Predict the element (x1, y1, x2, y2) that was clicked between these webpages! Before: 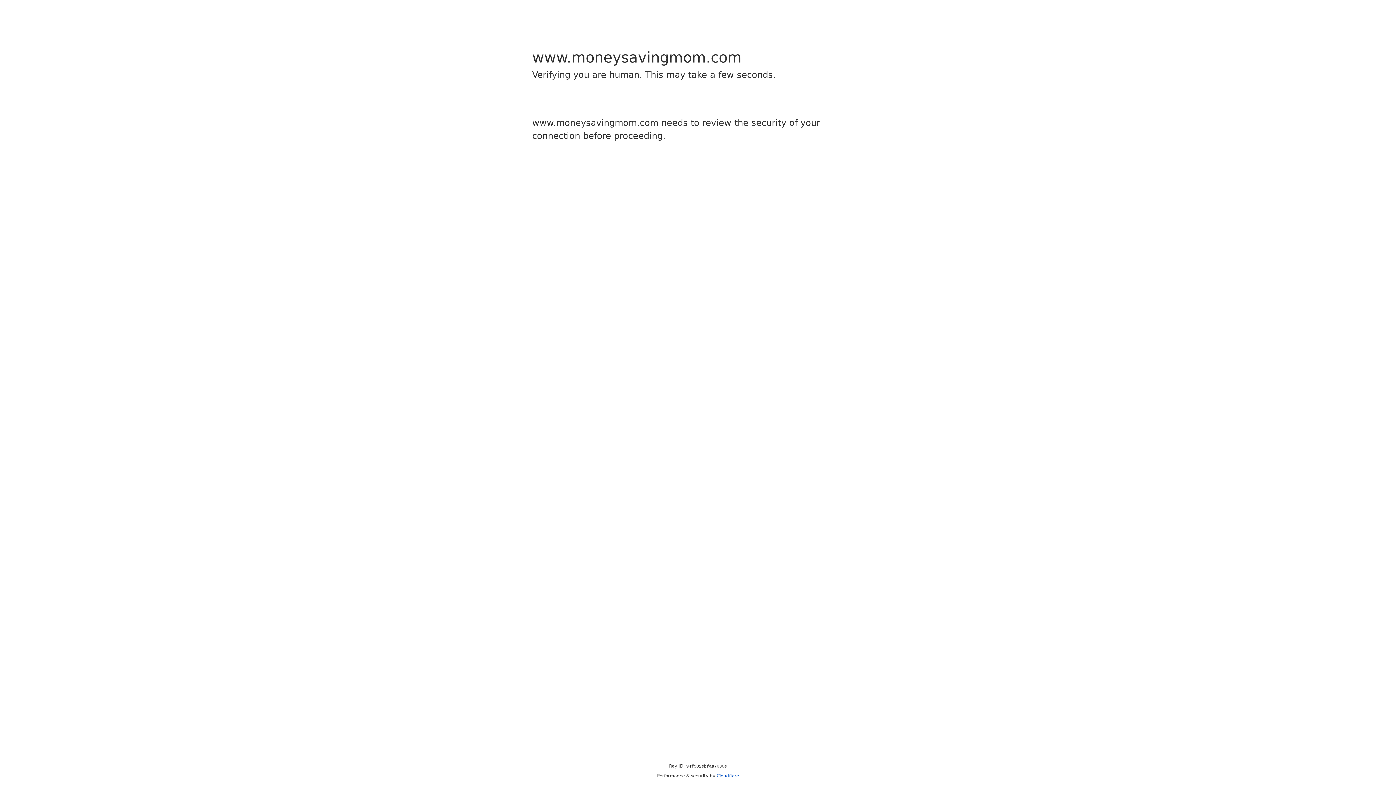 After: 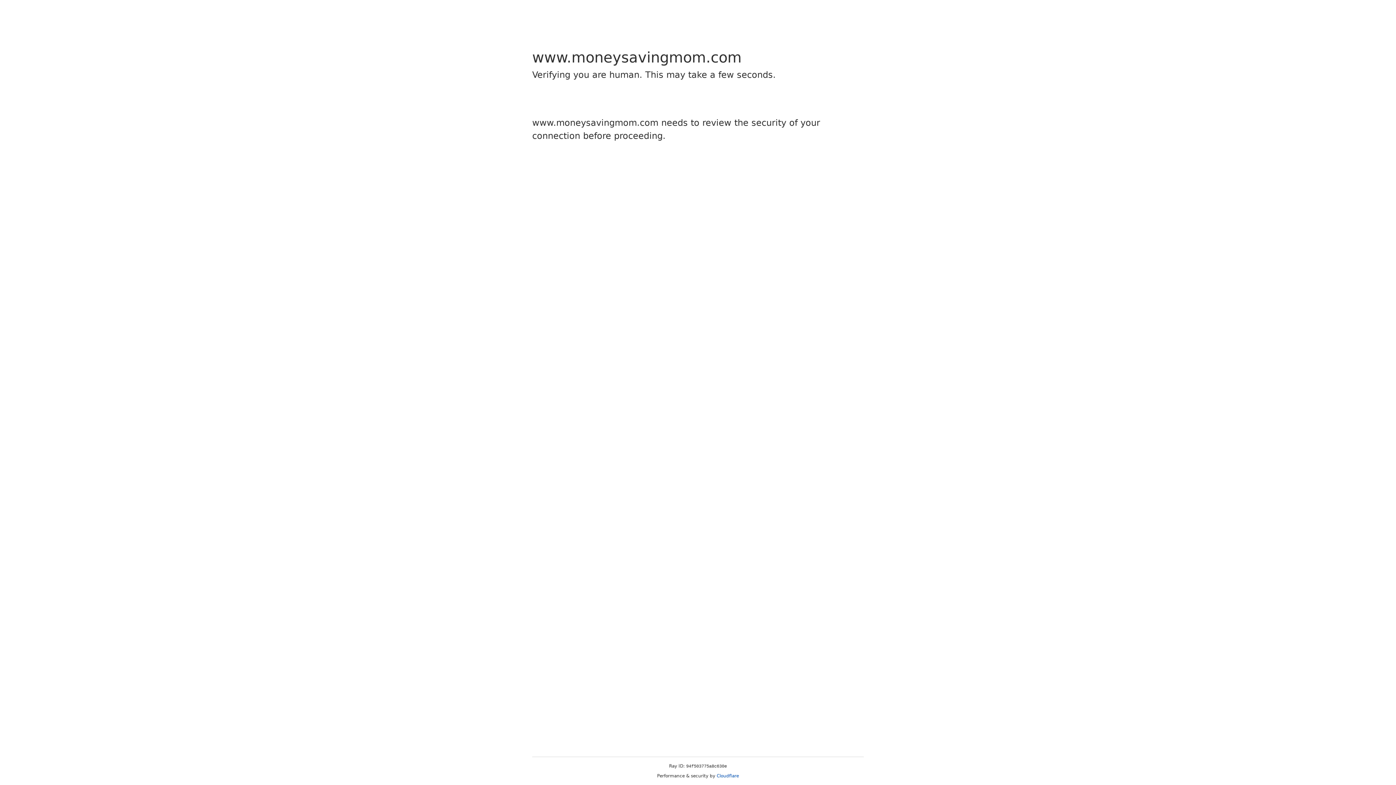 Action: label: Cloudflare bbox: (716, 773, 739, 778)